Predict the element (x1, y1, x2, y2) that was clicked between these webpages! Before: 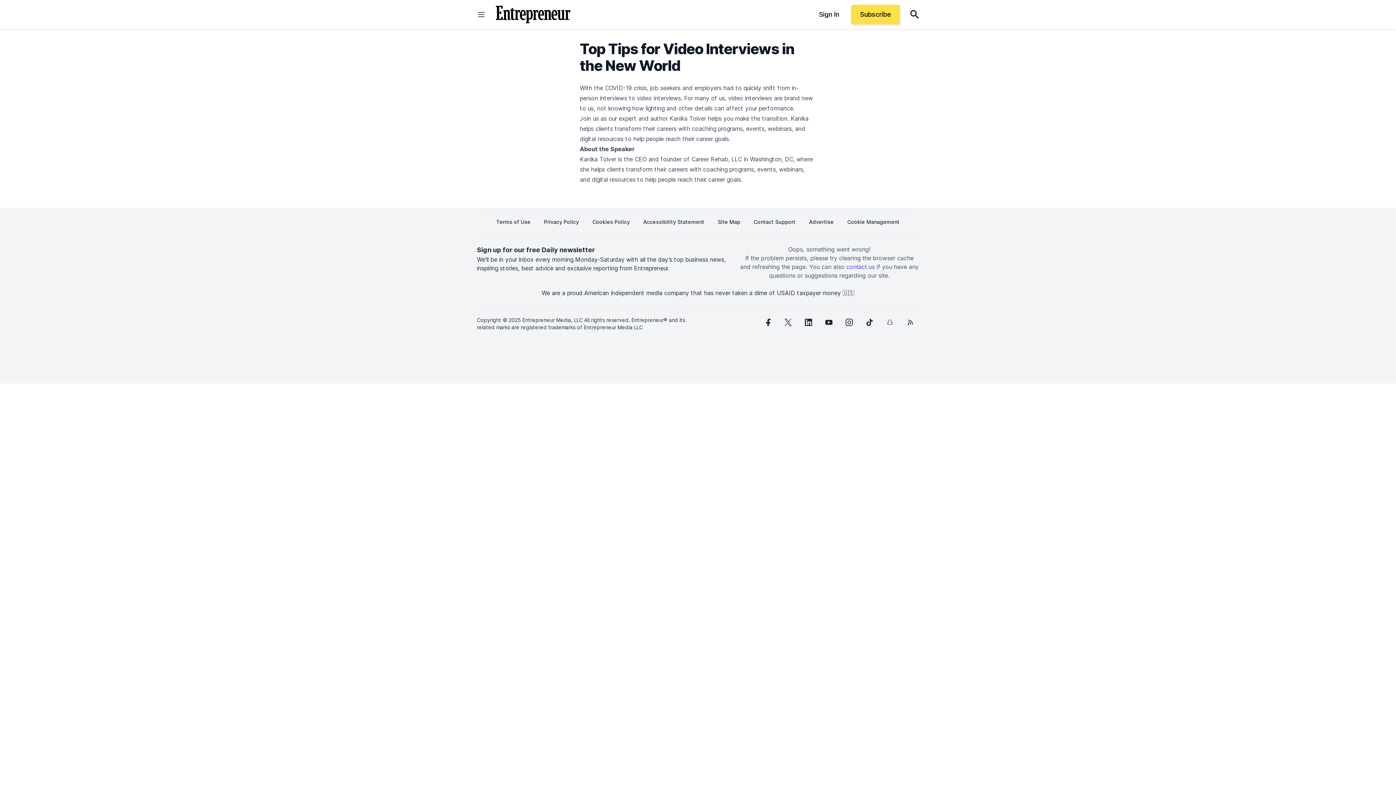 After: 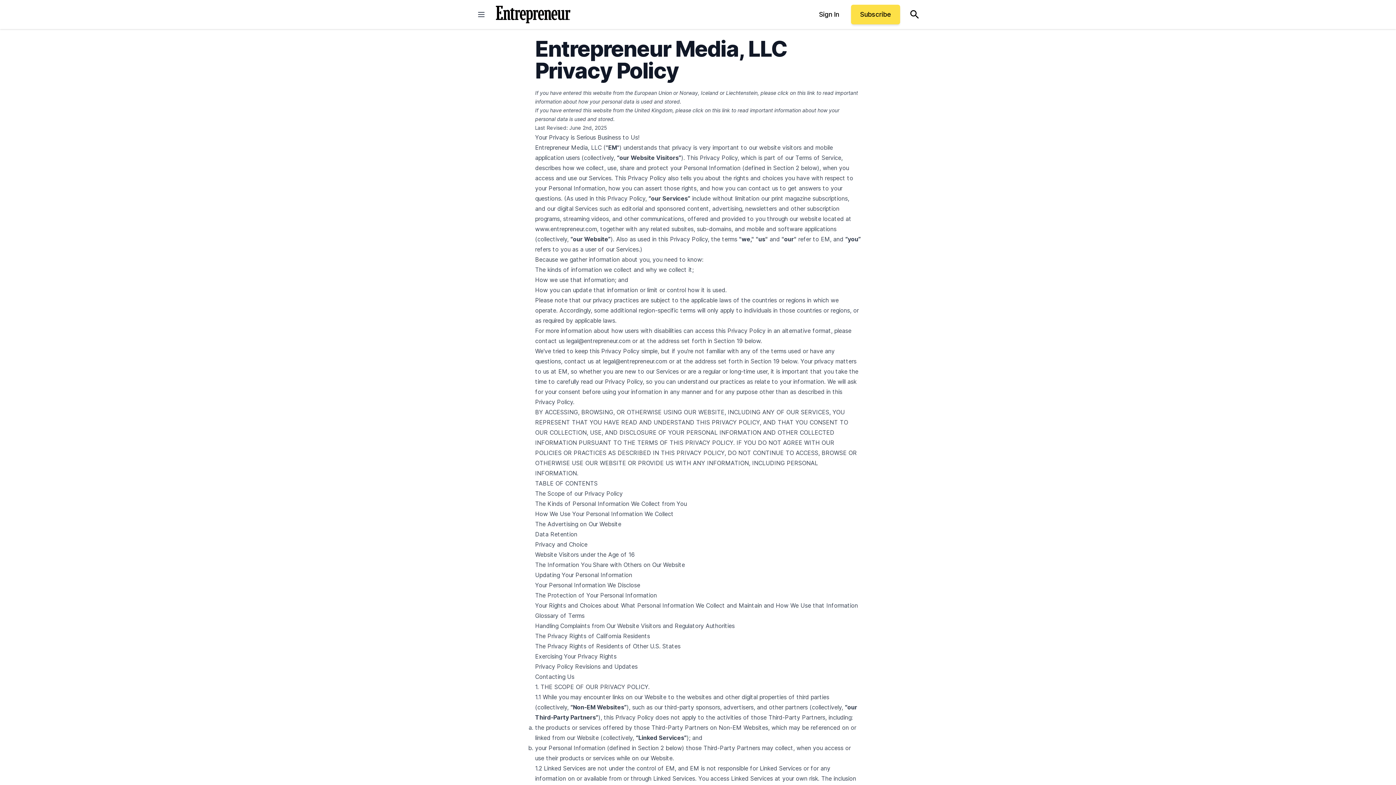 Action: bbox: (544, 214, 579, 230) label: Privacy Policy